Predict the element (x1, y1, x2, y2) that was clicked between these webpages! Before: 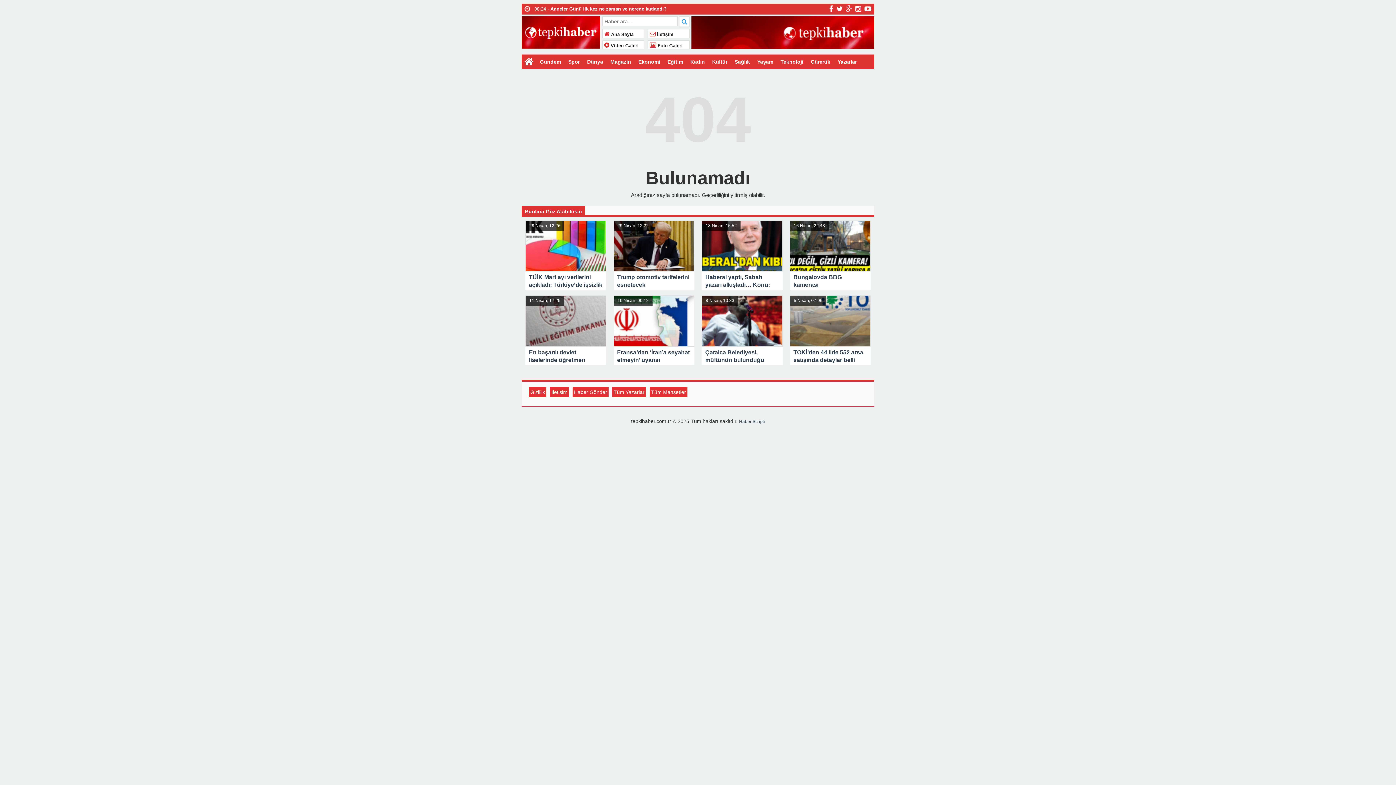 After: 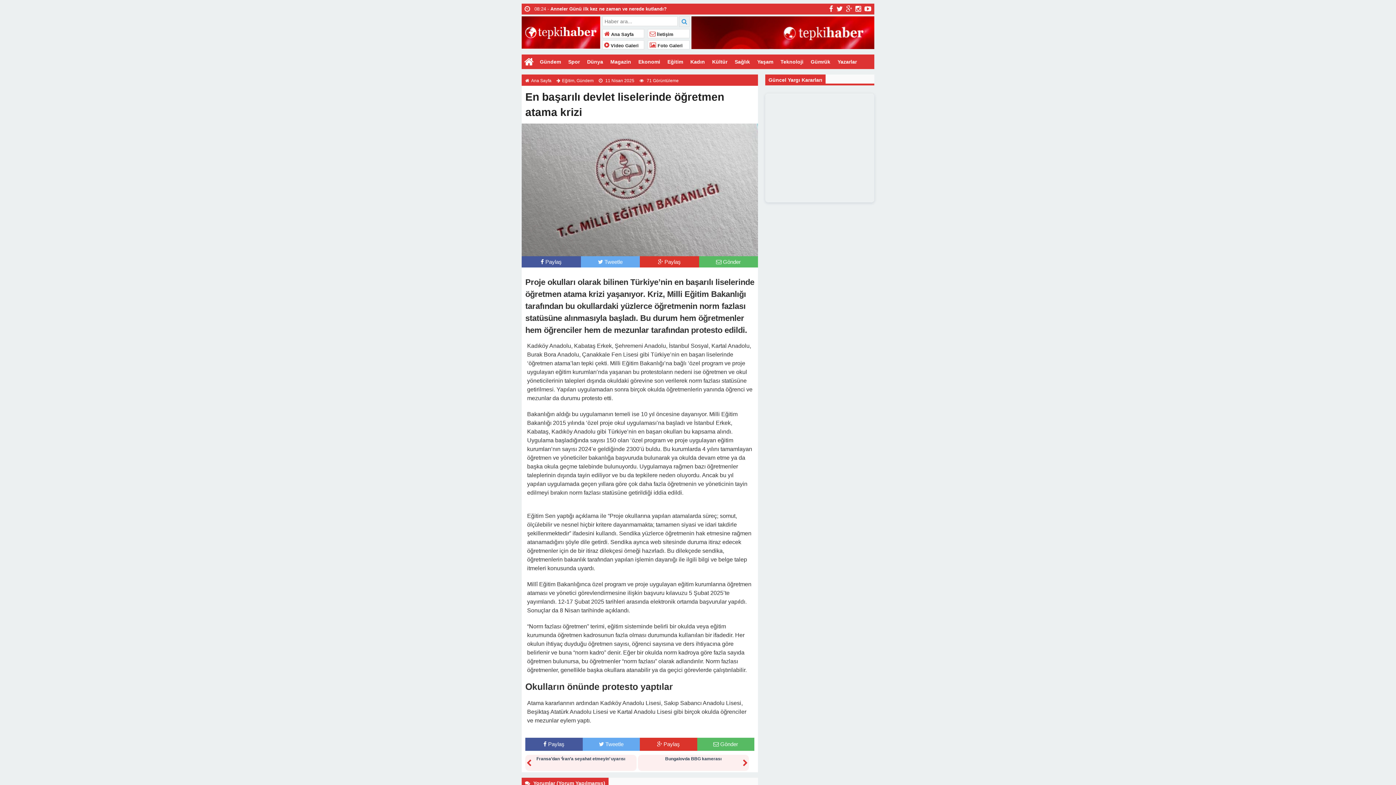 Action: label: En başarılı devlet liselerinde öğretmen atama krizi bbox: (525, 295, 606, 365)